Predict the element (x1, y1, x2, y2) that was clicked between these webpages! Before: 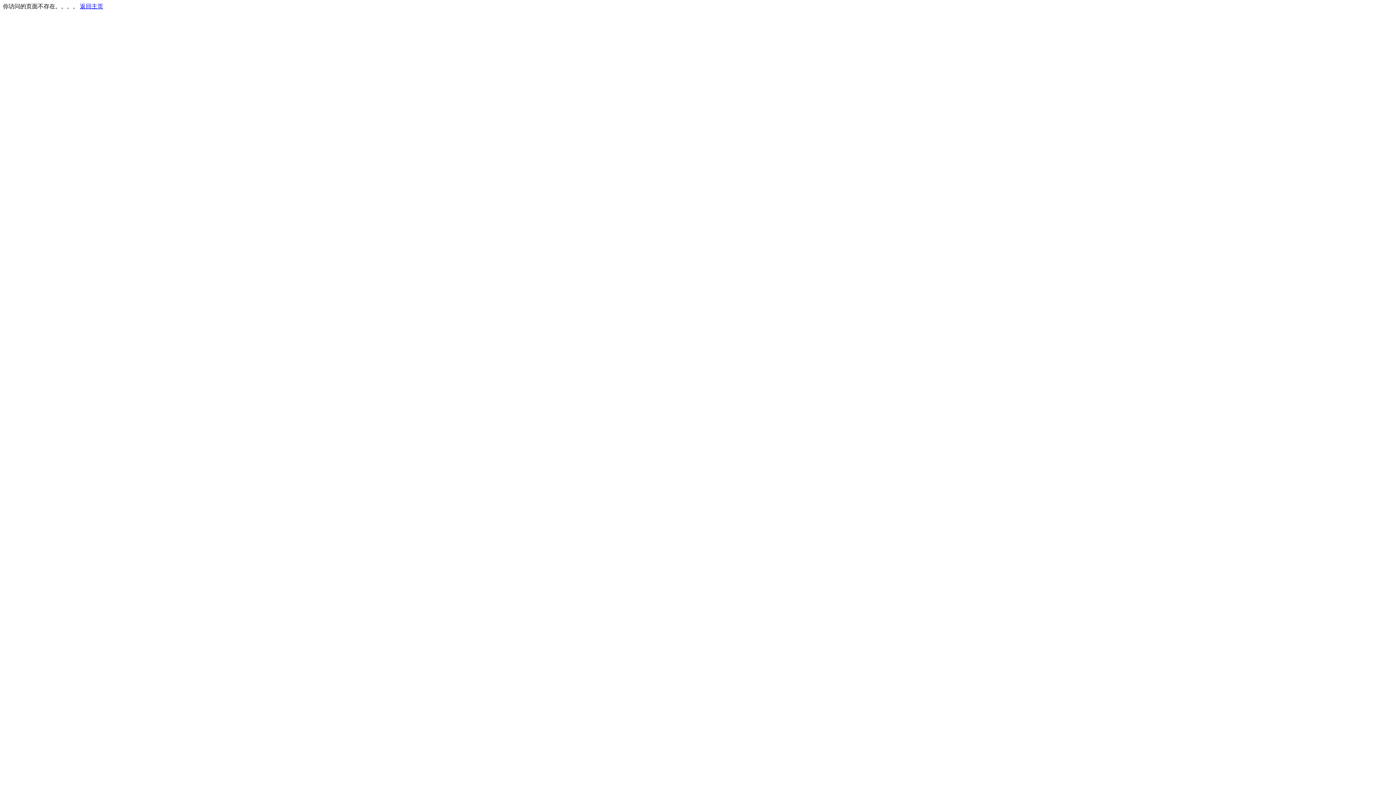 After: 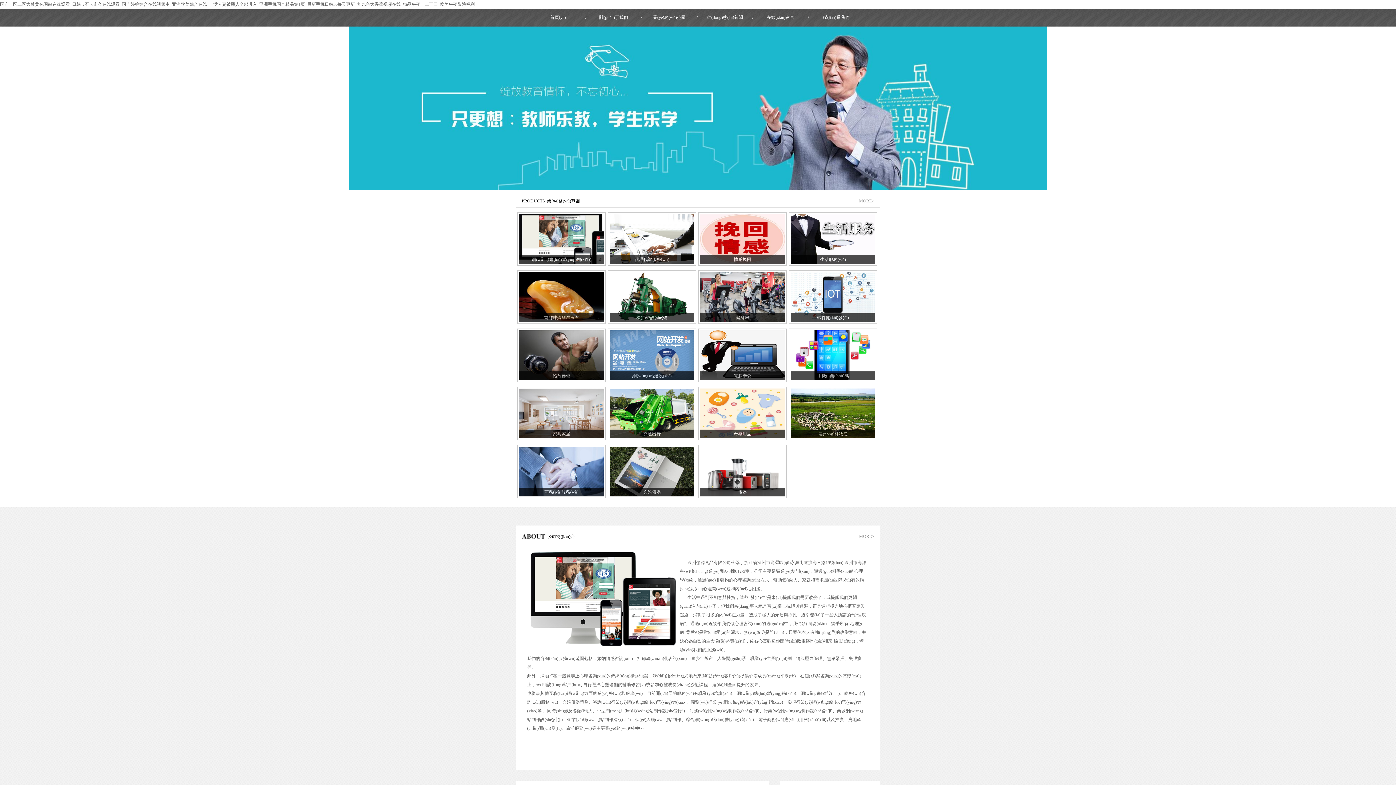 Action: bbox: (80, 3, 103, 9) label: 返回主页